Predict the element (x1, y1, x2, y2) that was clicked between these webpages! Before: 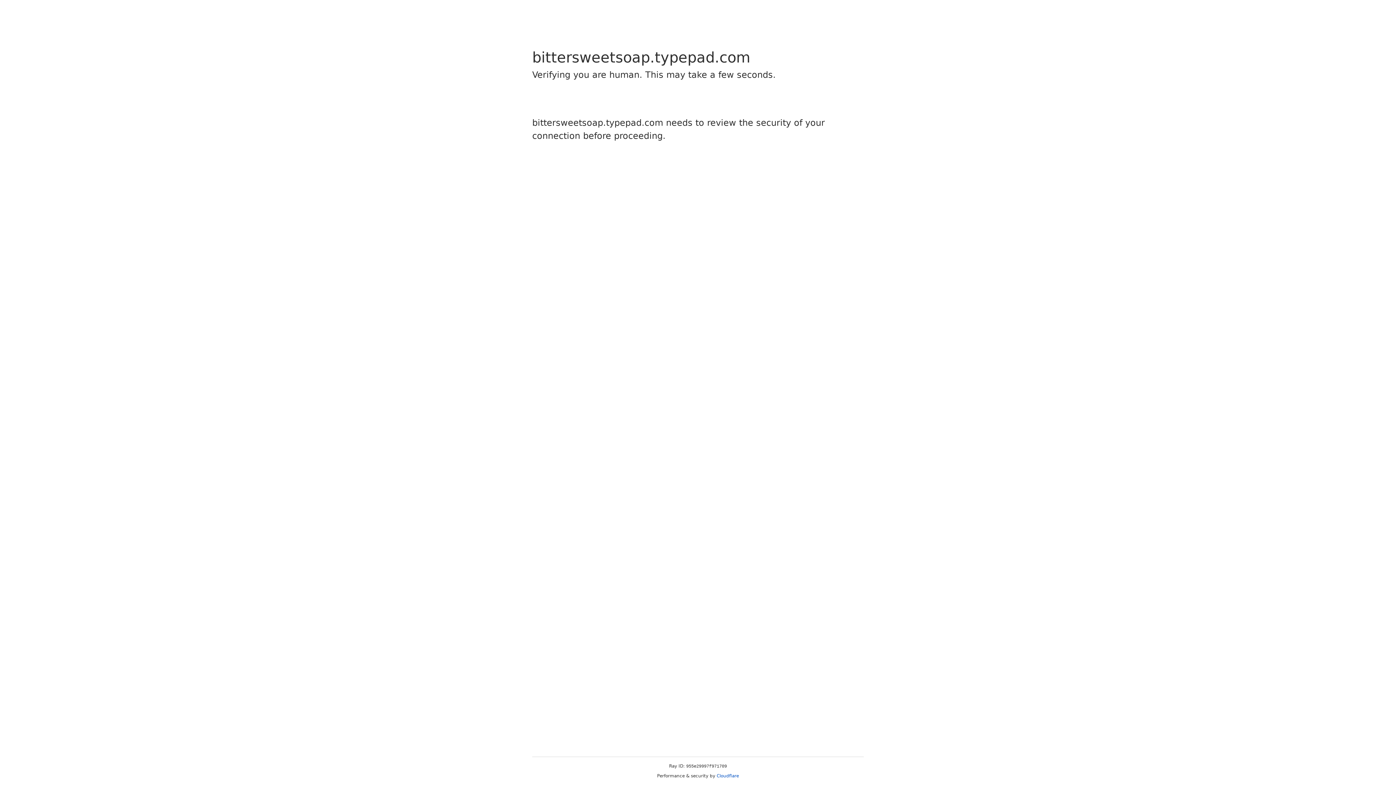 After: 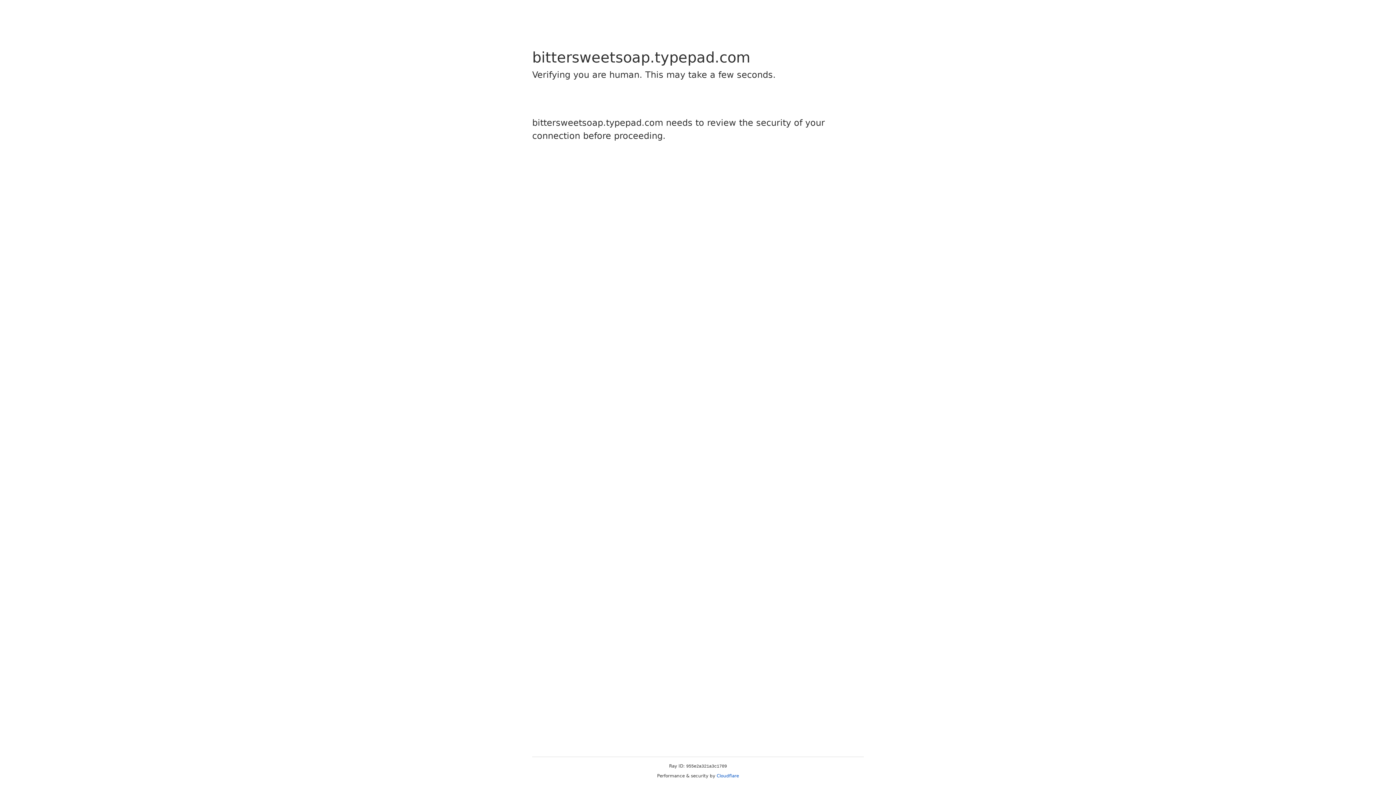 Action: bbox: (716, 773, 739, 778) label: Cloudflare